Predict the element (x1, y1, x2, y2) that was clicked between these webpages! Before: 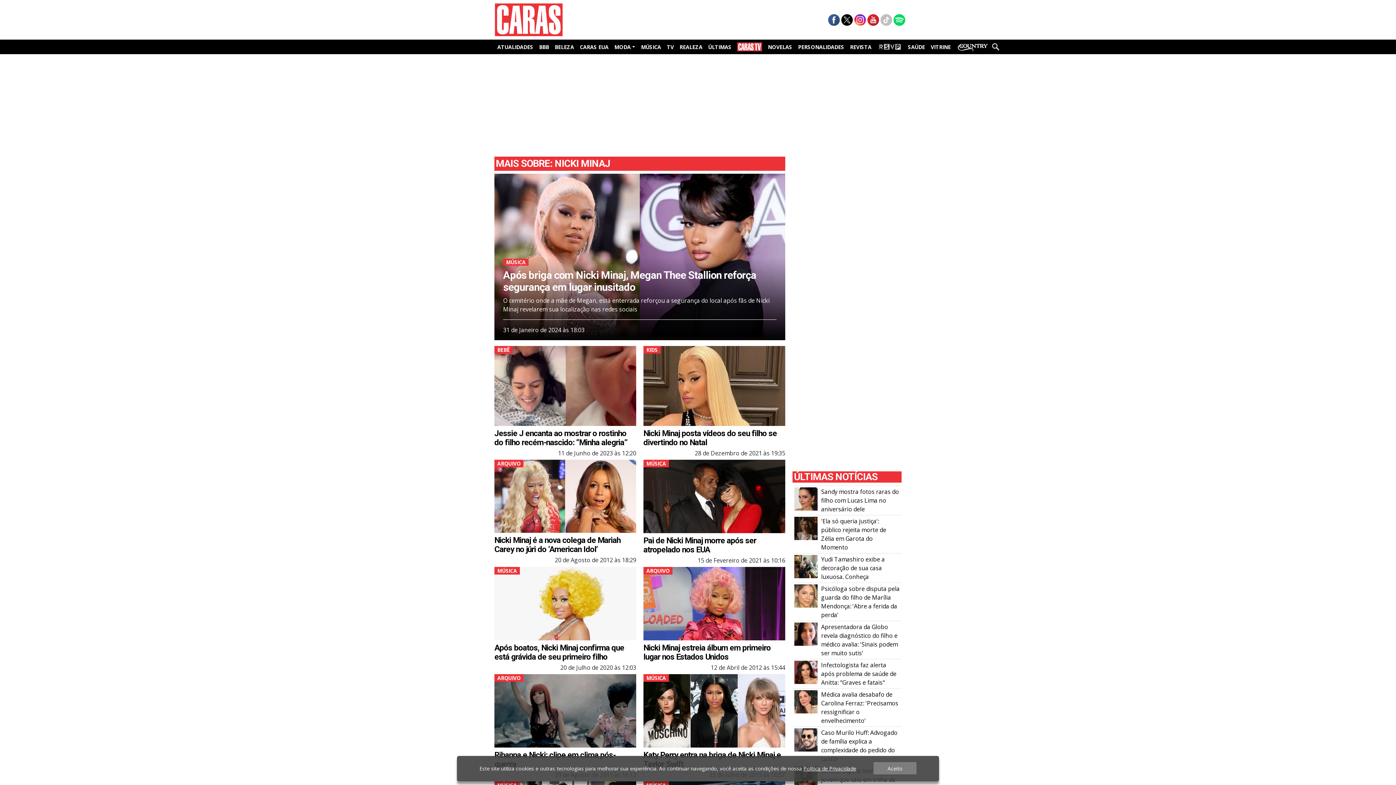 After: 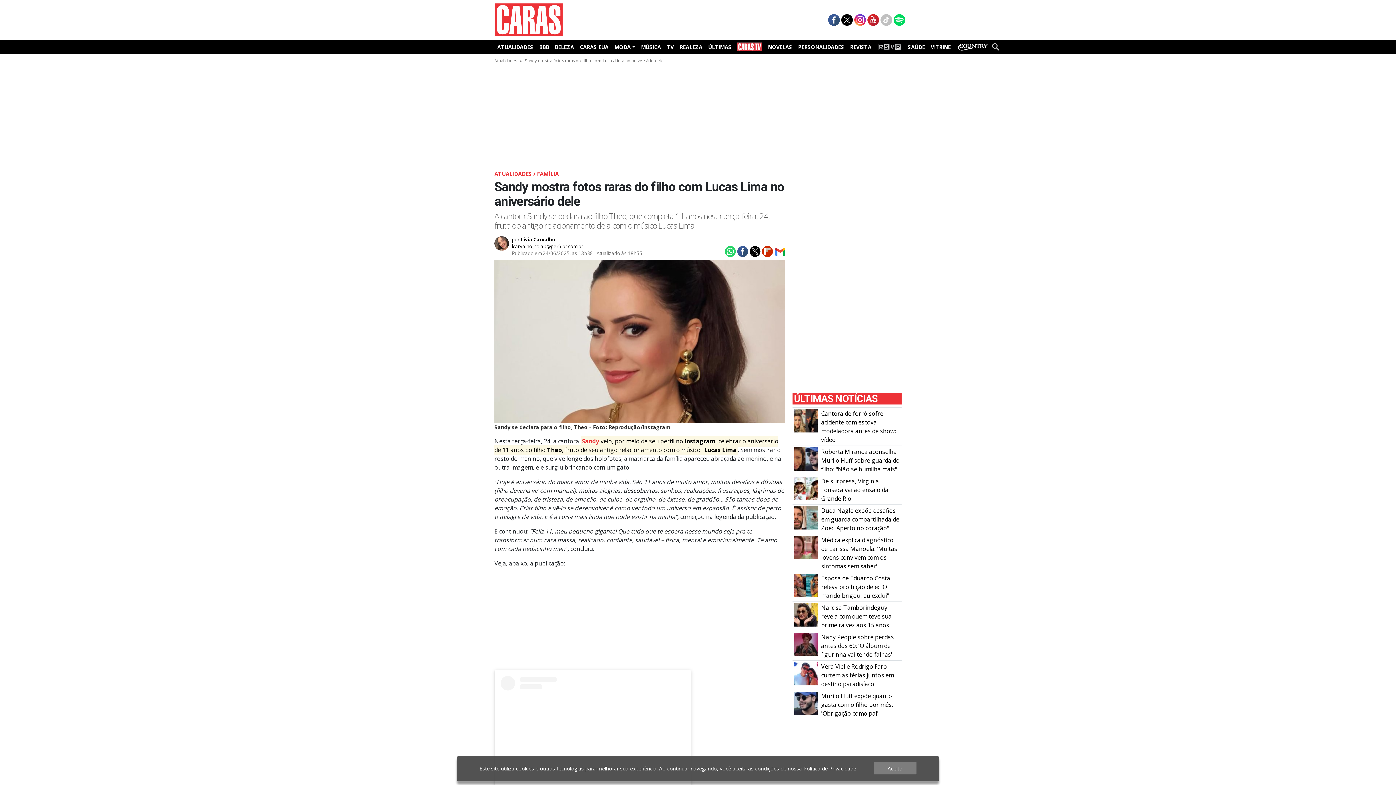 Action: bbox: (794, 494, 817, 502) label: Sandy mostra fotos raras do filho com Lucas Lima no aniversário dele